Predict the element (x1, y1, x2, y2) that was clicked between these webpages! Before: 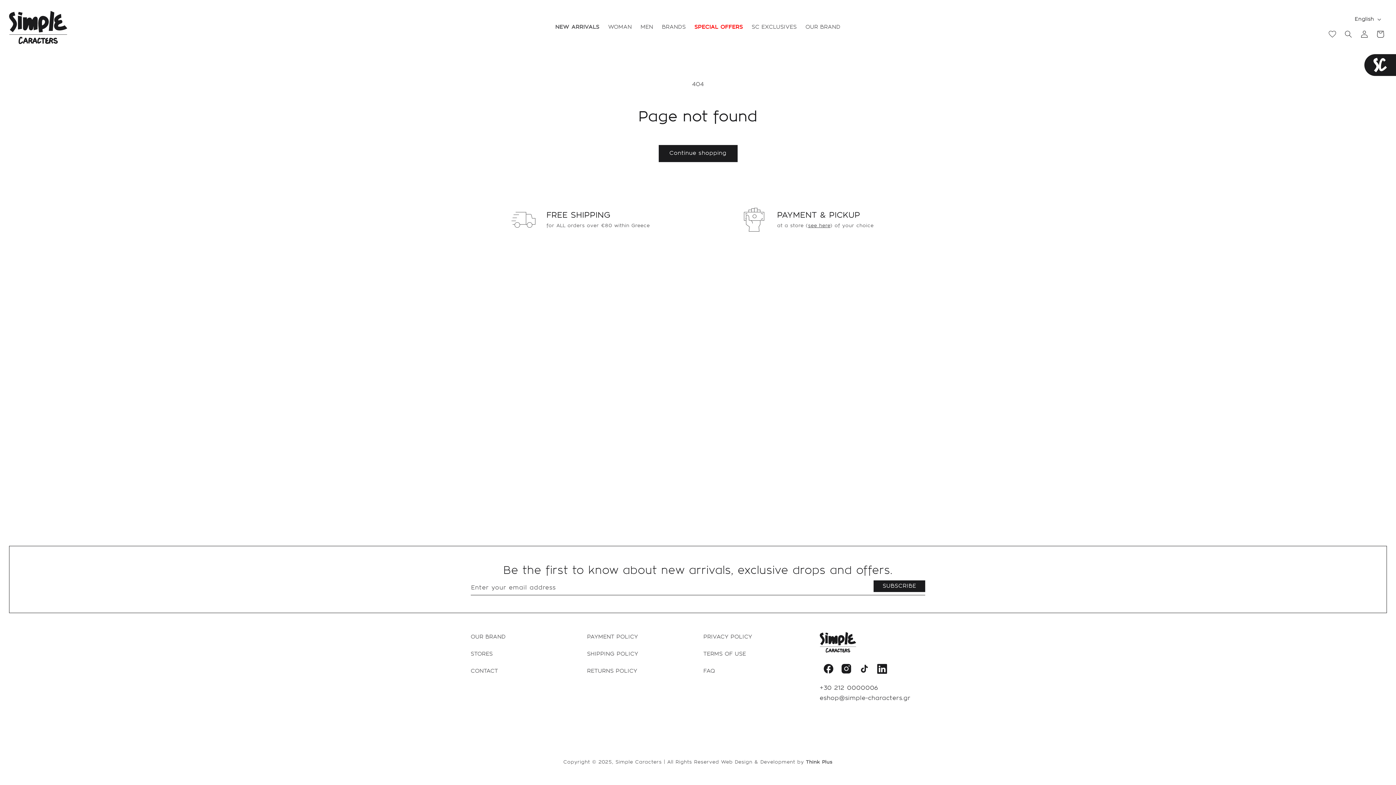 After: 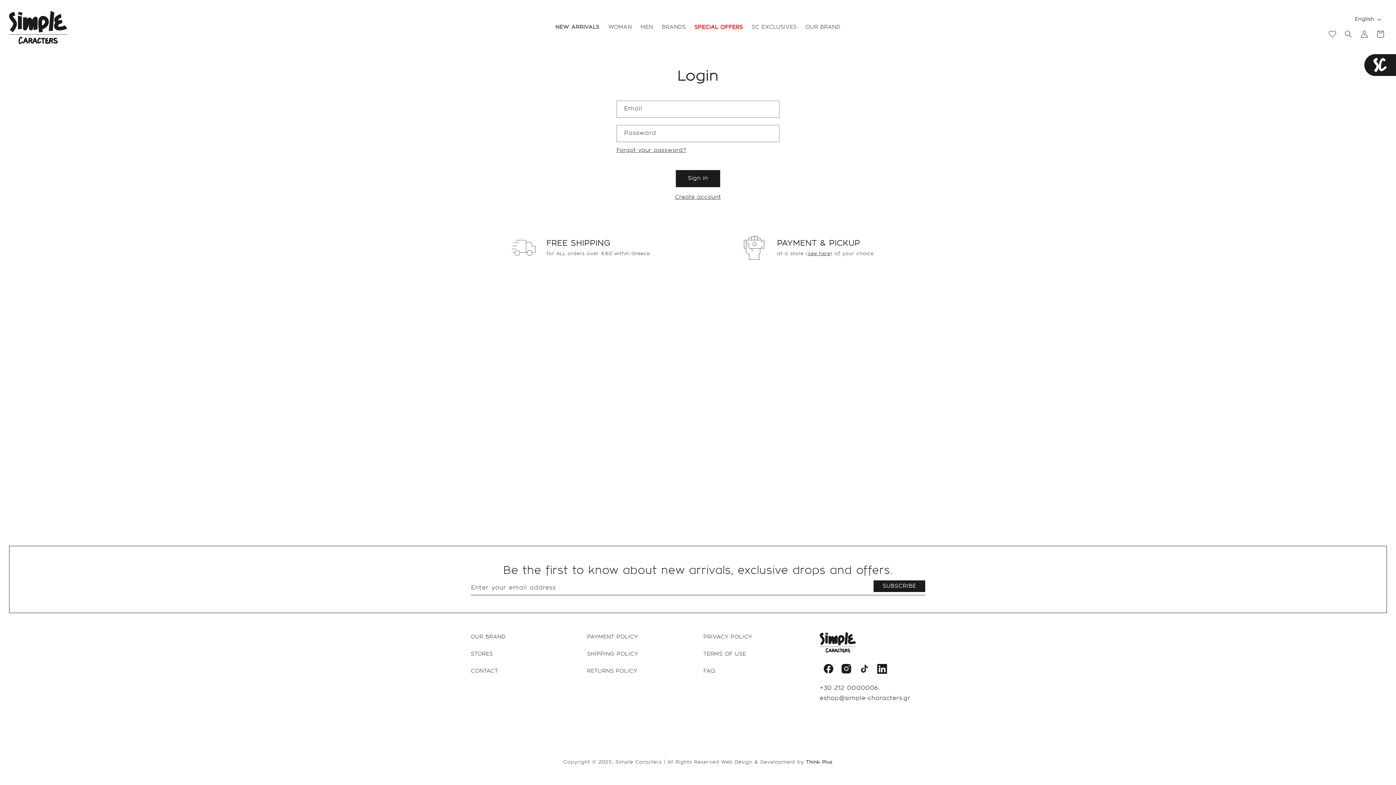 Action: label: Log in bbox: (1356, 26, 1372, 42)